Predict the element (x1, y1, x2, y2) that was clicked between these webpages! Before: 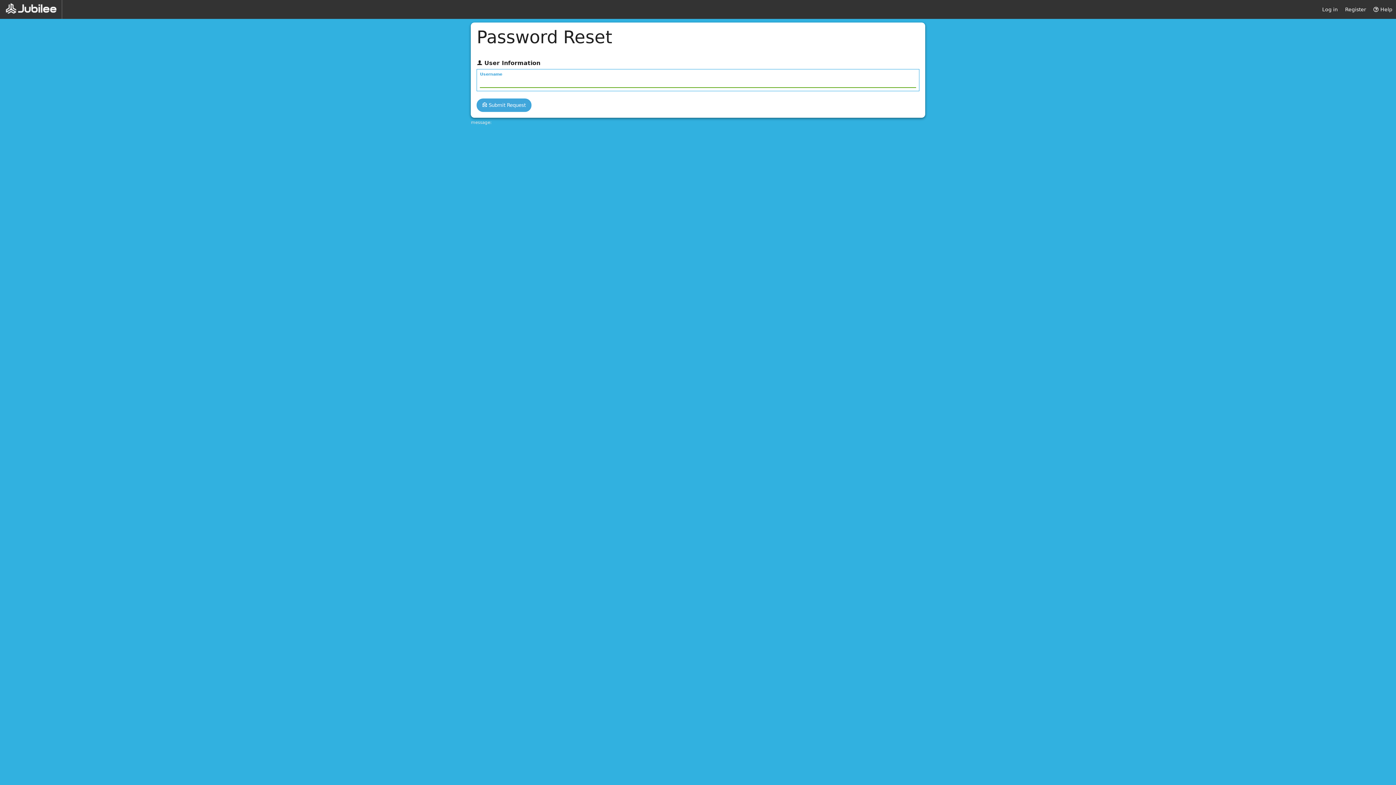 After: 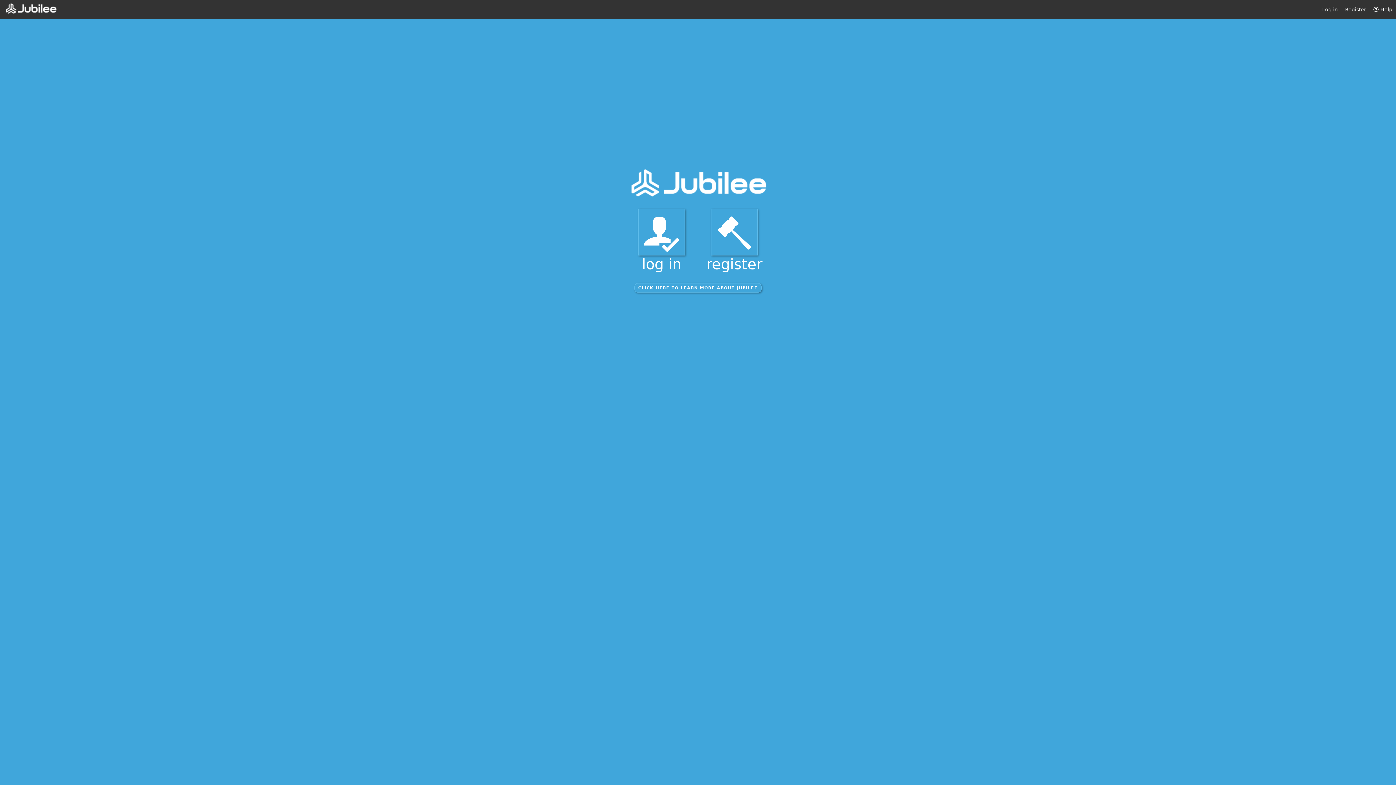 Action: bbox: (0, 0, 61, 18)